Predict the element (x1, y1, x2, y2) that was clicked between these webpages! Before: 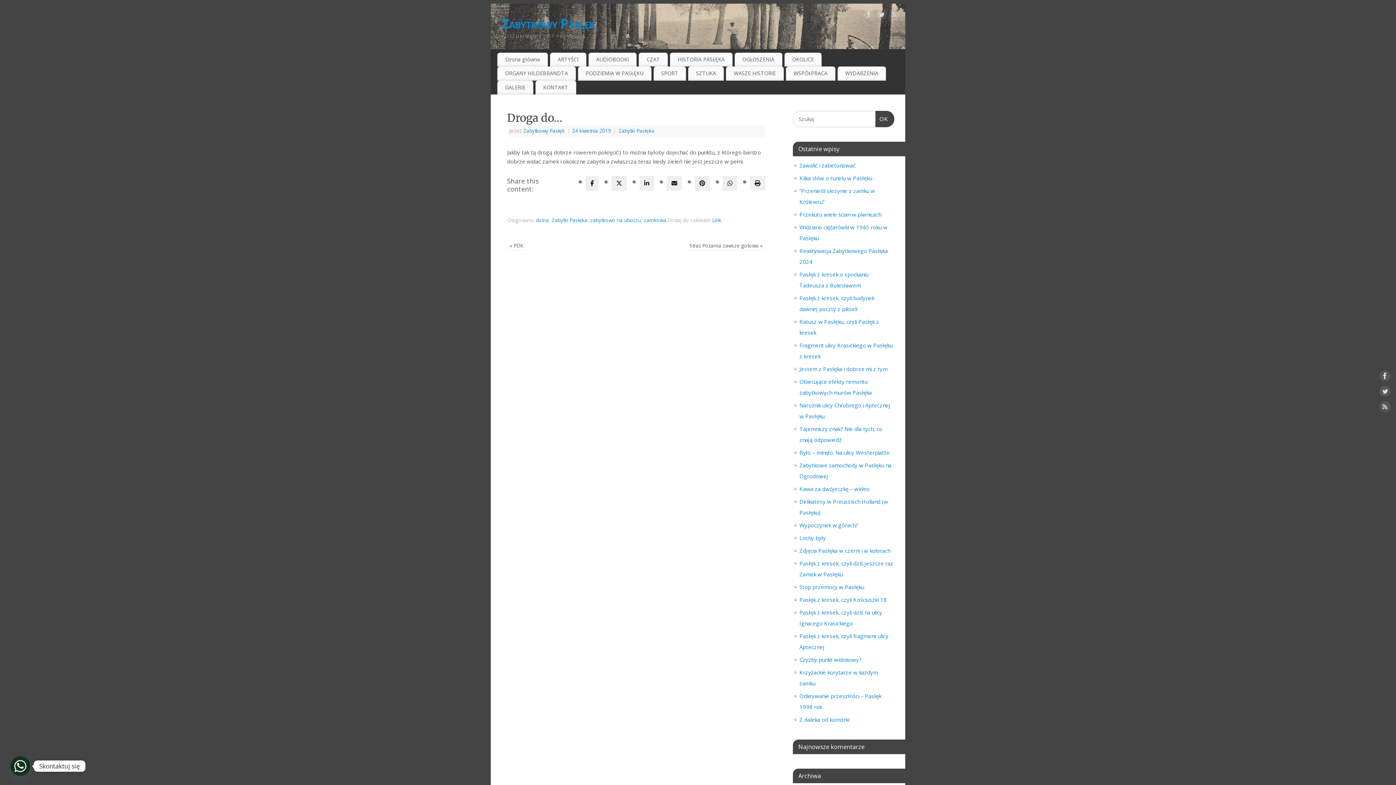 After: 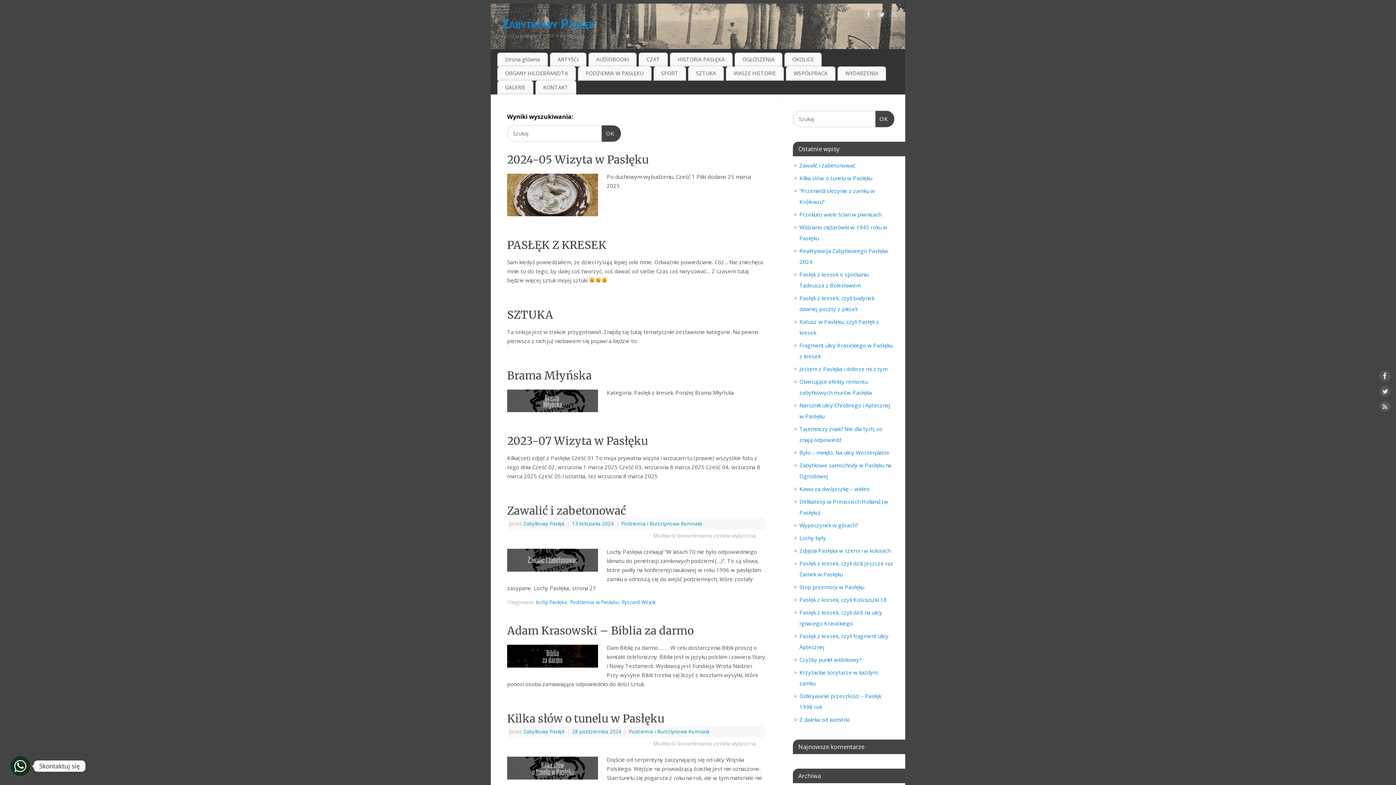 Action: label: Szukaj
OK bbox: (875, 110, 894, 127)